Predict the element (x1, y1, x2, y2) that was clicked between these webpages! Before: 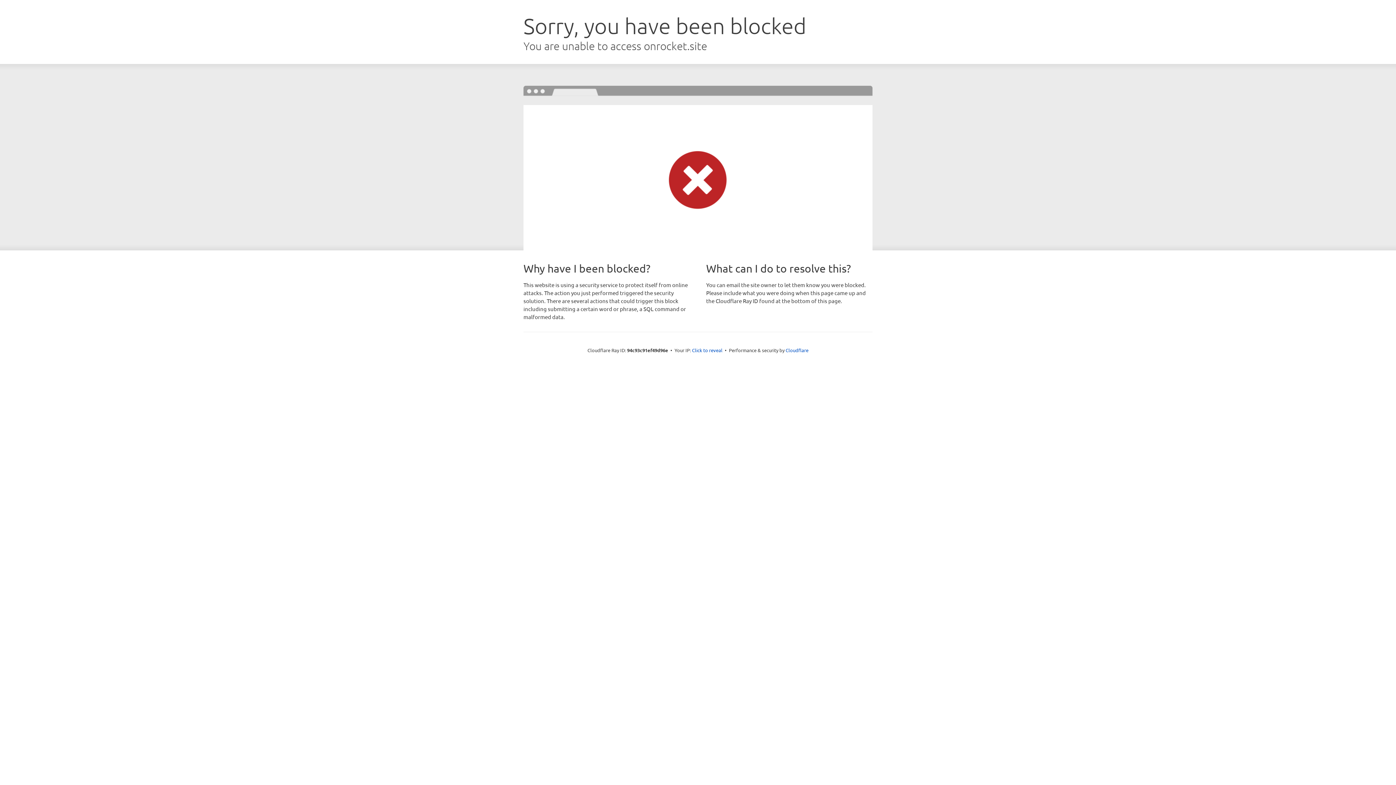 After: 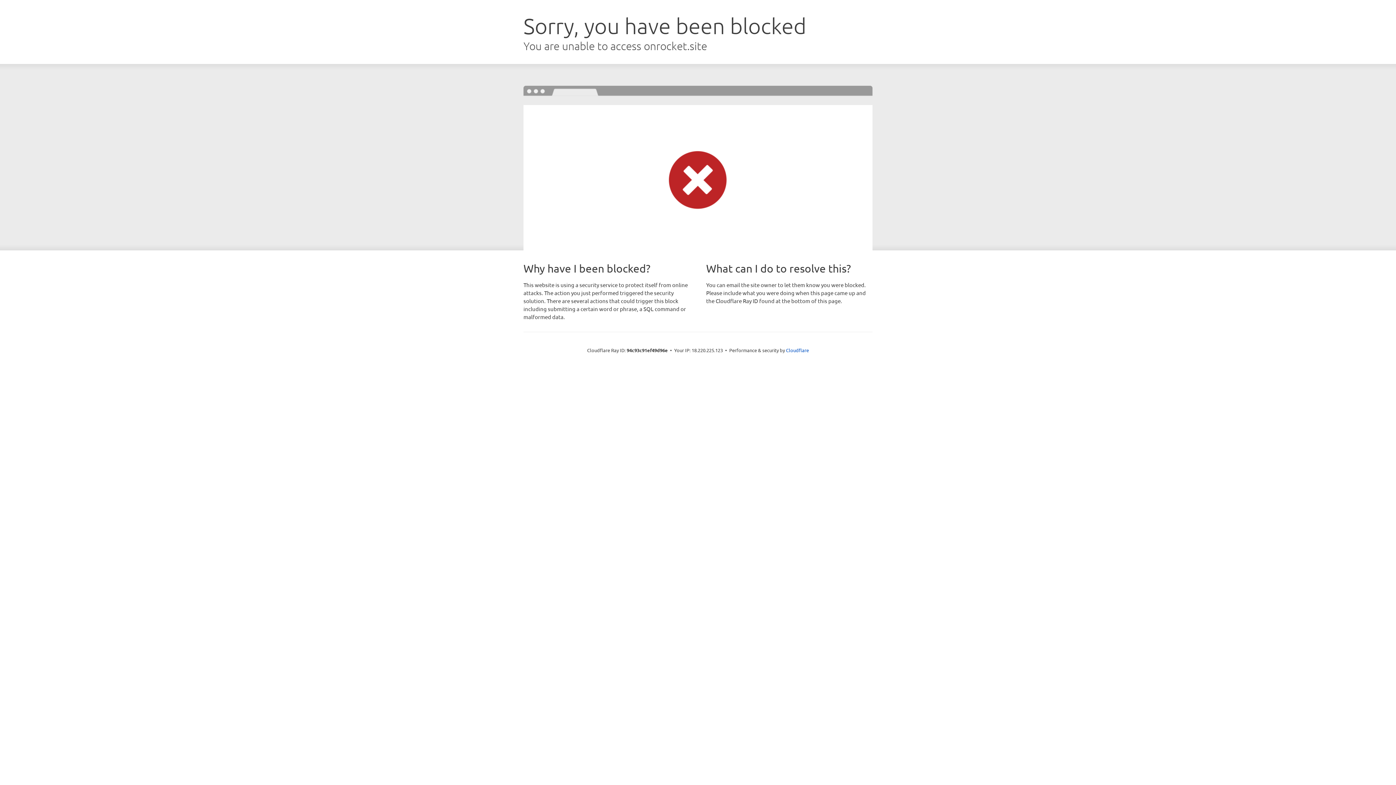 Action: label: Click to reveal bbox: (692, 346, 722, 353)